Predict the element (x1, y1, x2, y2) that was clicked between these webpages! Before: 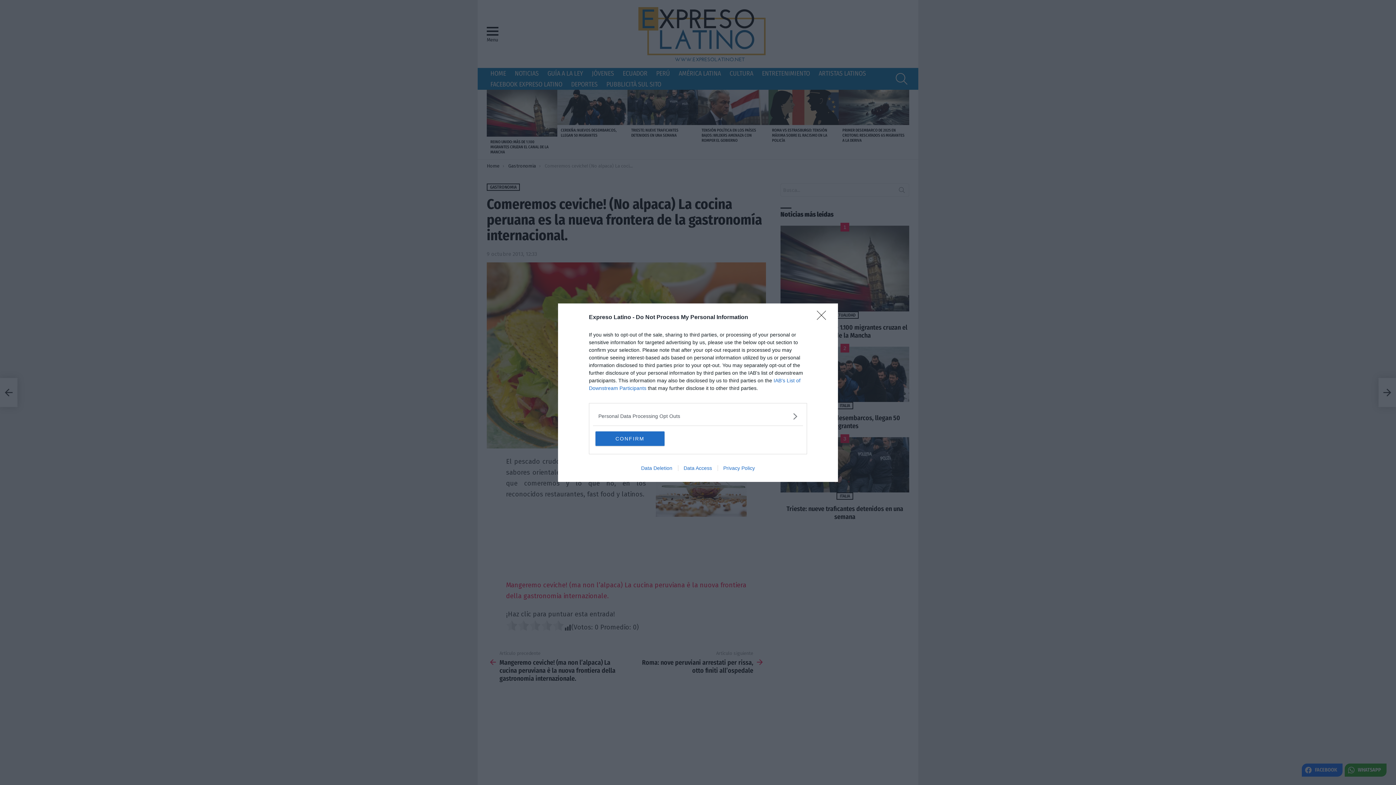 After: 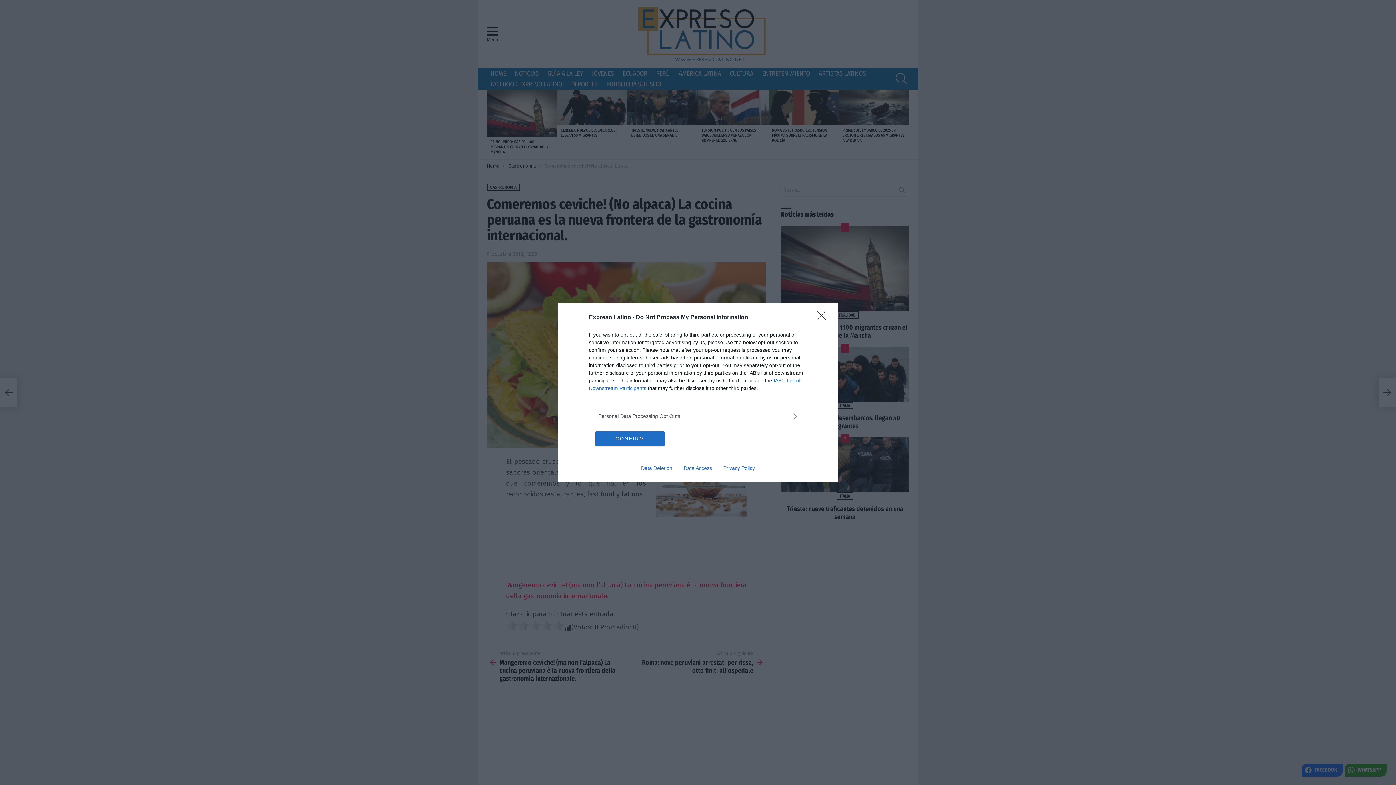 Action: bbox: (717, 465, 760, 471) label: Privacy Policy